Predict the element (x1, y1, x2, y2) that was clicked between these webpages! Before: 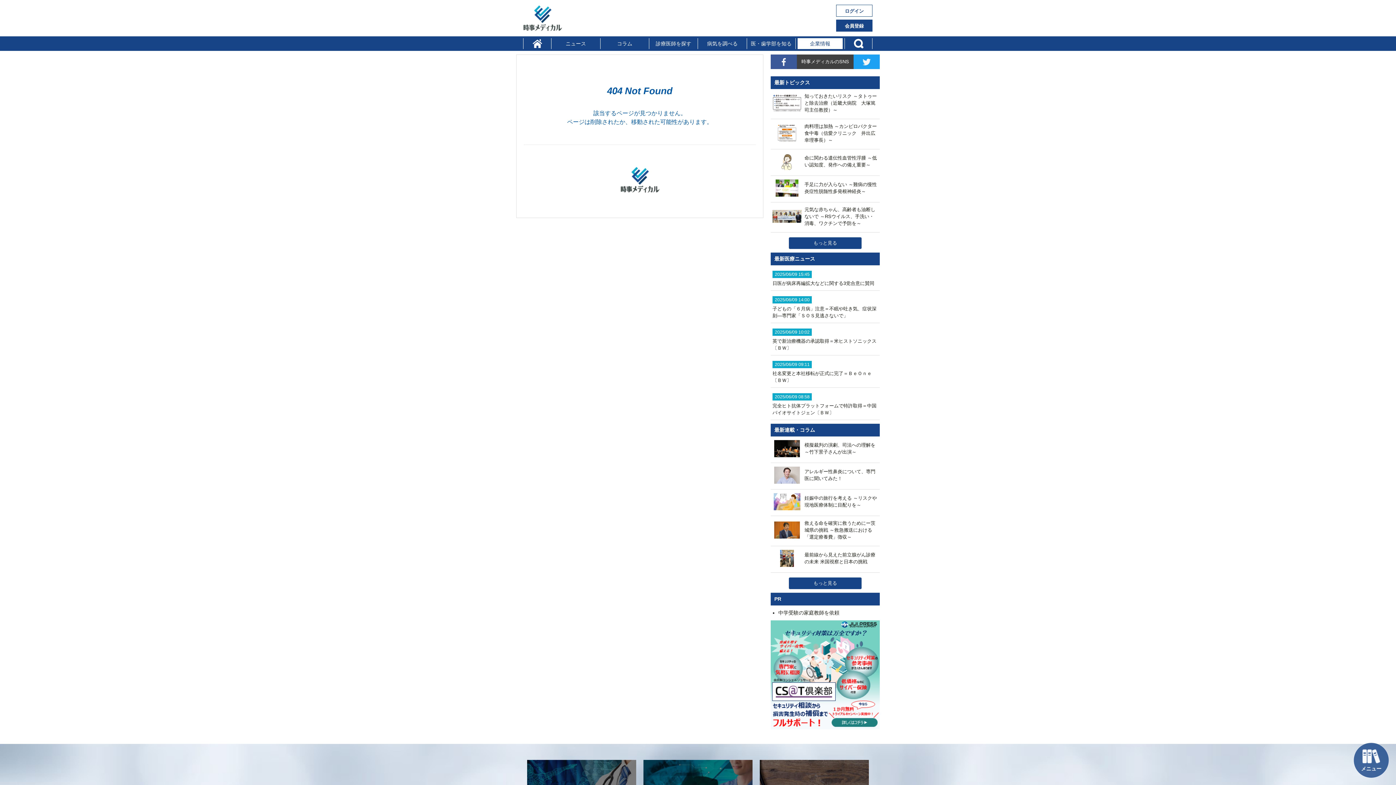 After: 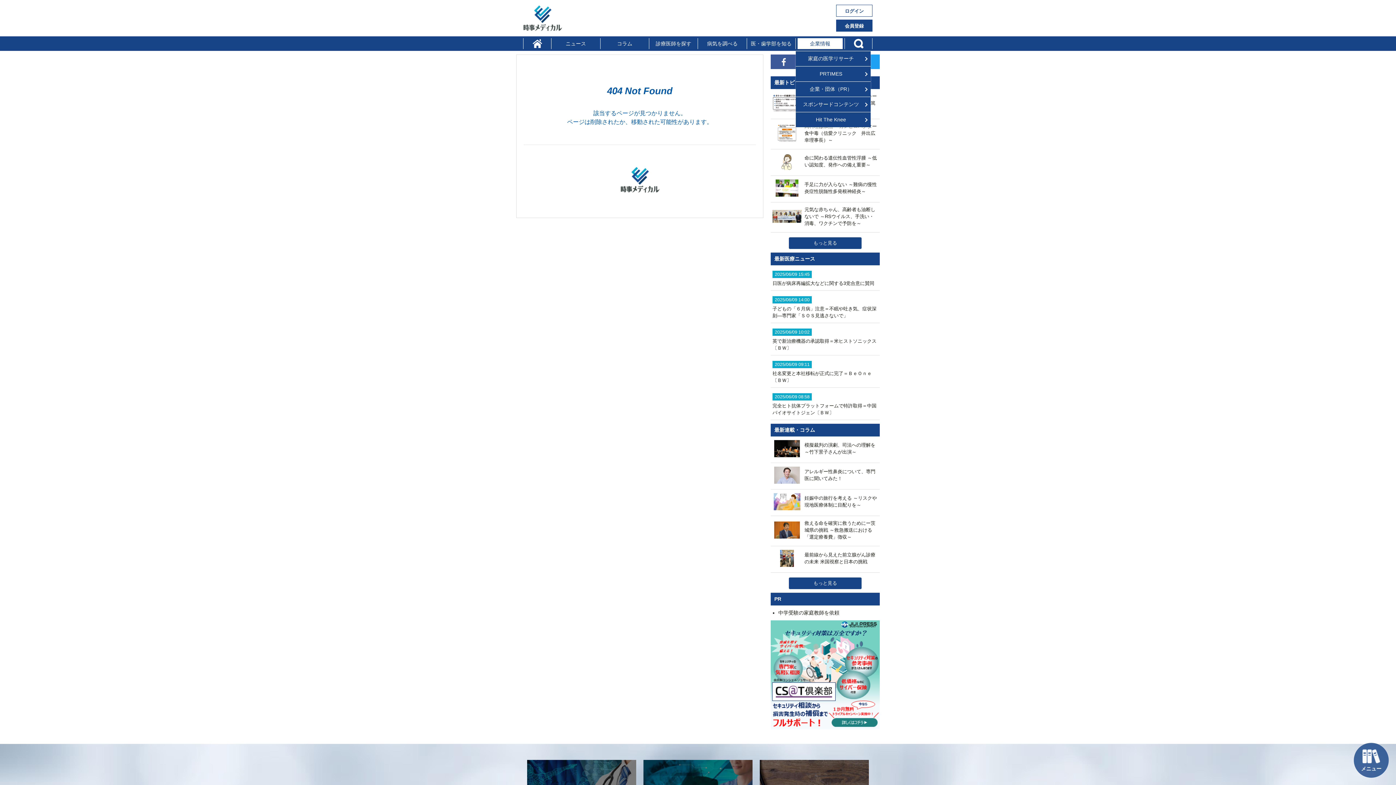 Action: label: 企業情報 bbox: (797, 38, 842, 49)